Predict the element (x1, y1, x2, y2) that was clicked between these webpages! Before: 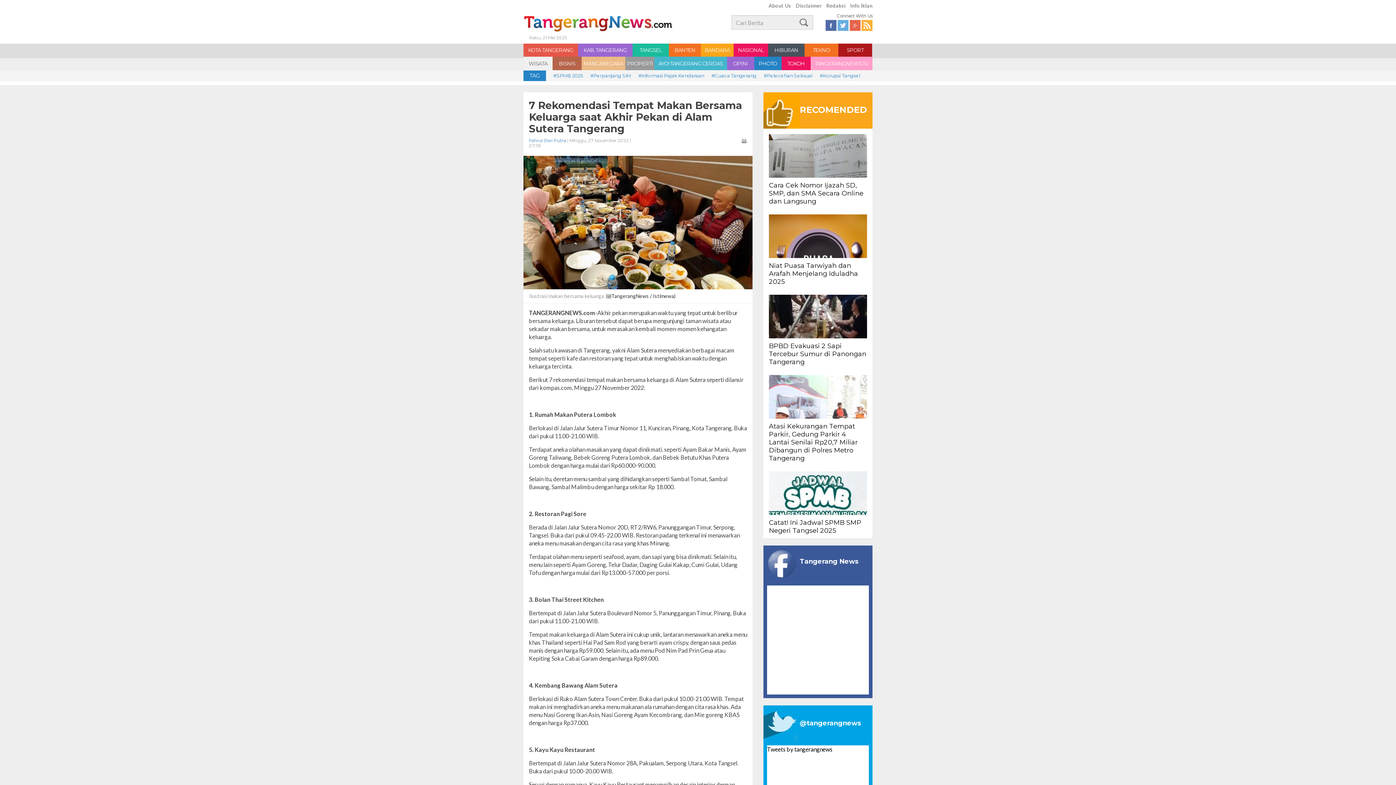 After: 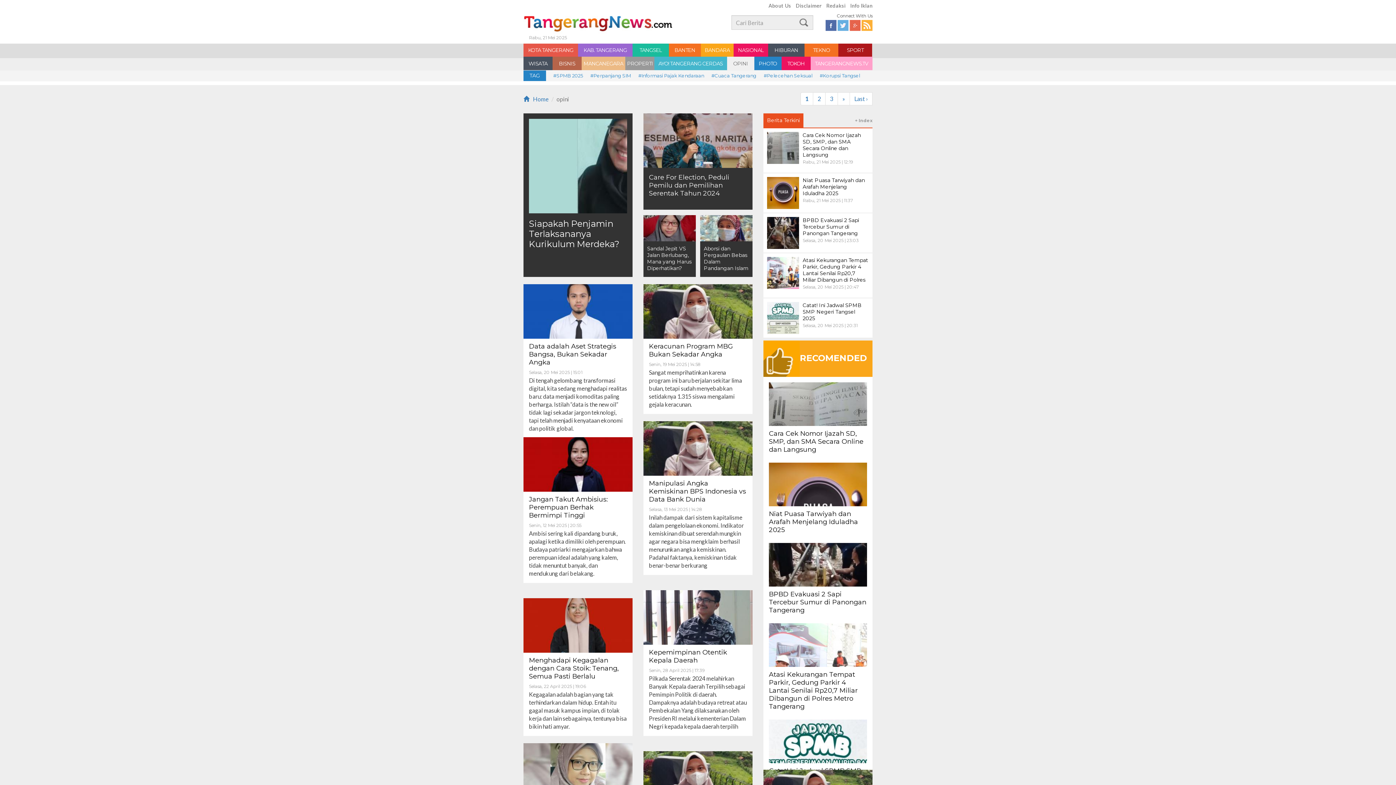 Action: label: OPINI bbox: (727, 56, 754, 70)